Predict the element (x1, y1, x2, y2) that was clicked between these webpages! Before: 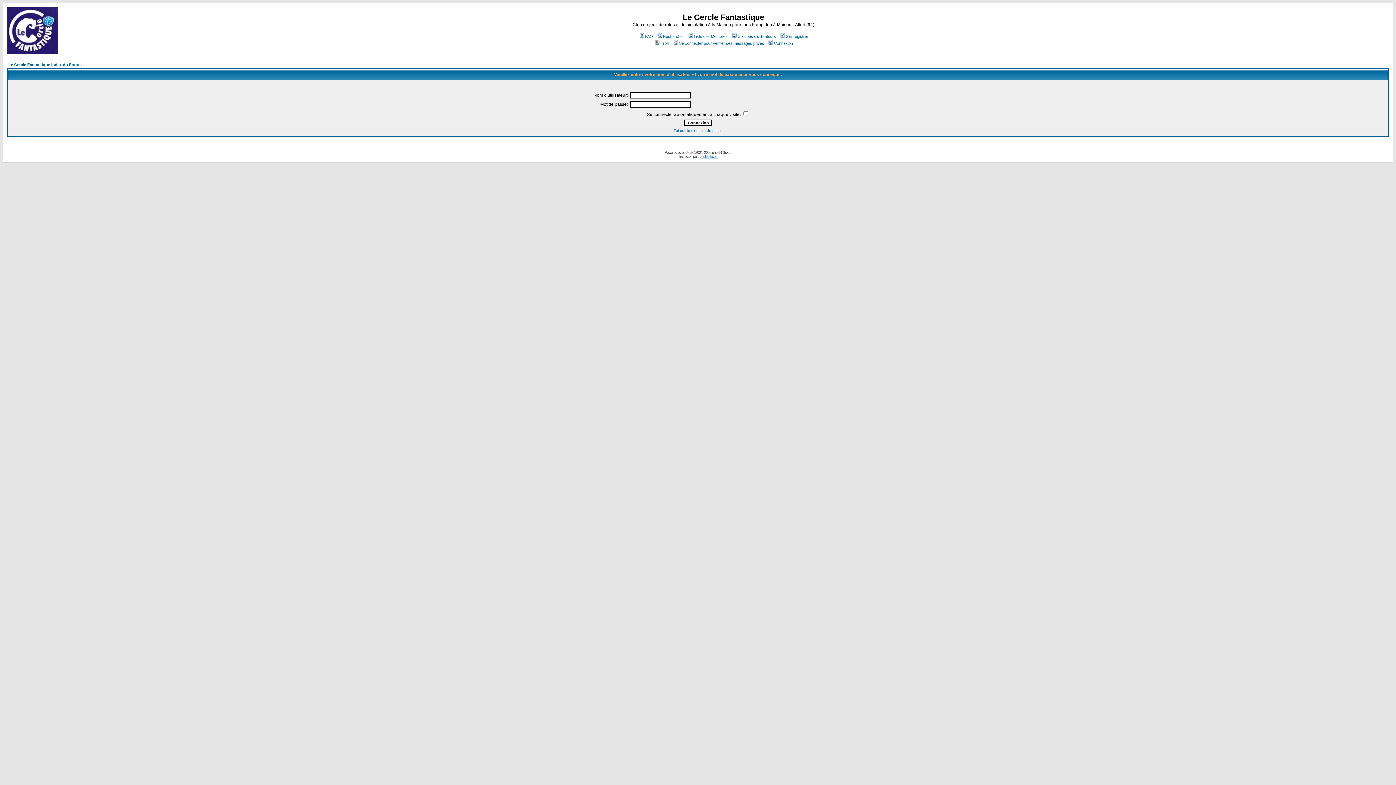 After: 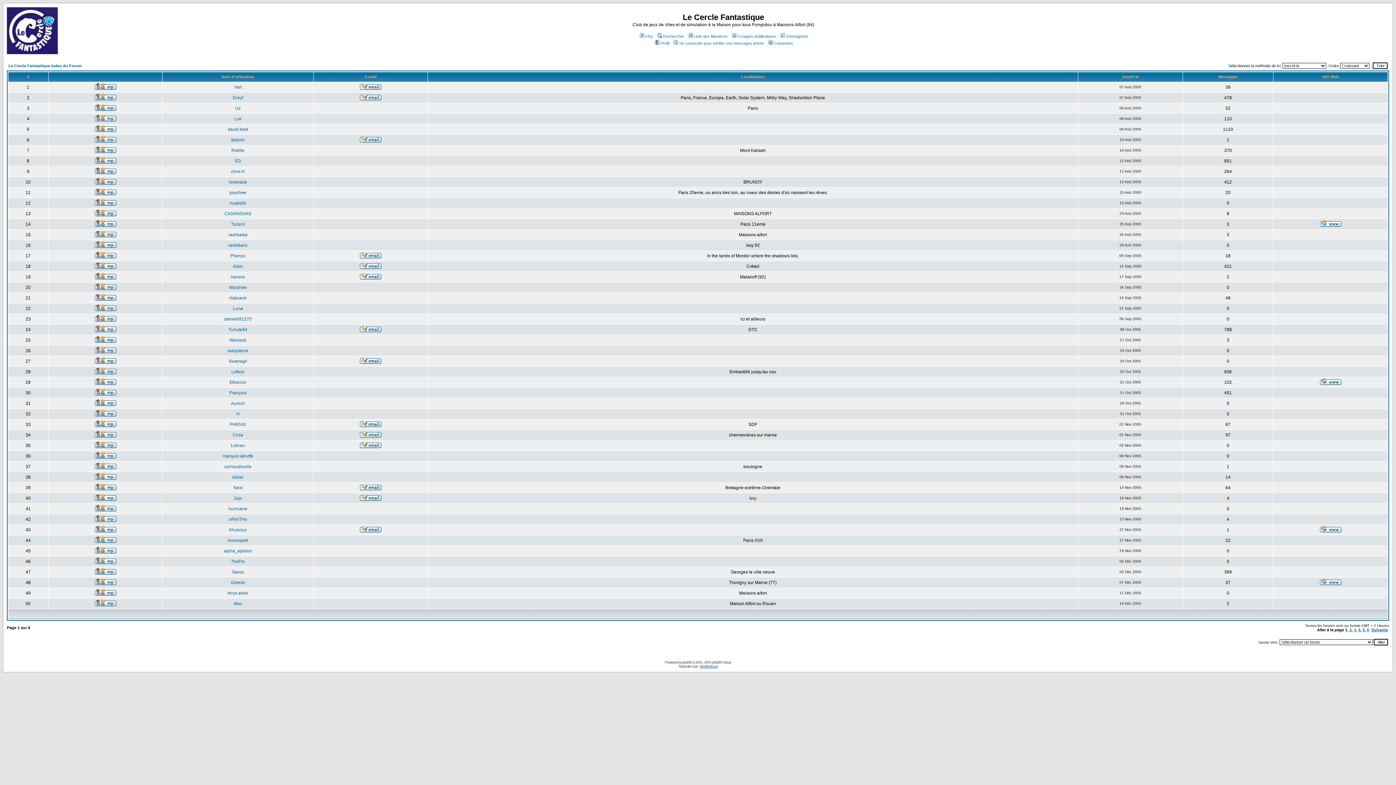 Action: label: Liste des Membres bbox: (687, 34, 727, 38)